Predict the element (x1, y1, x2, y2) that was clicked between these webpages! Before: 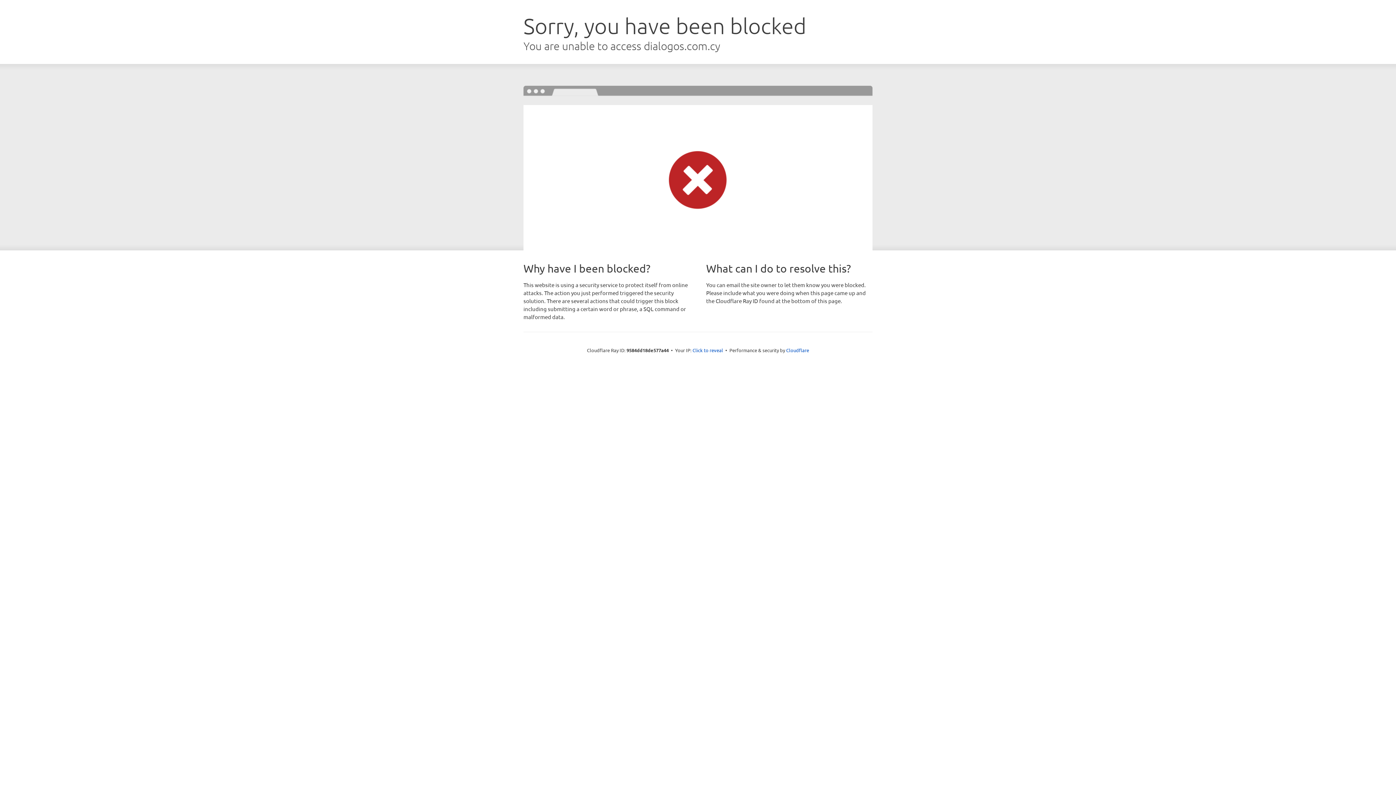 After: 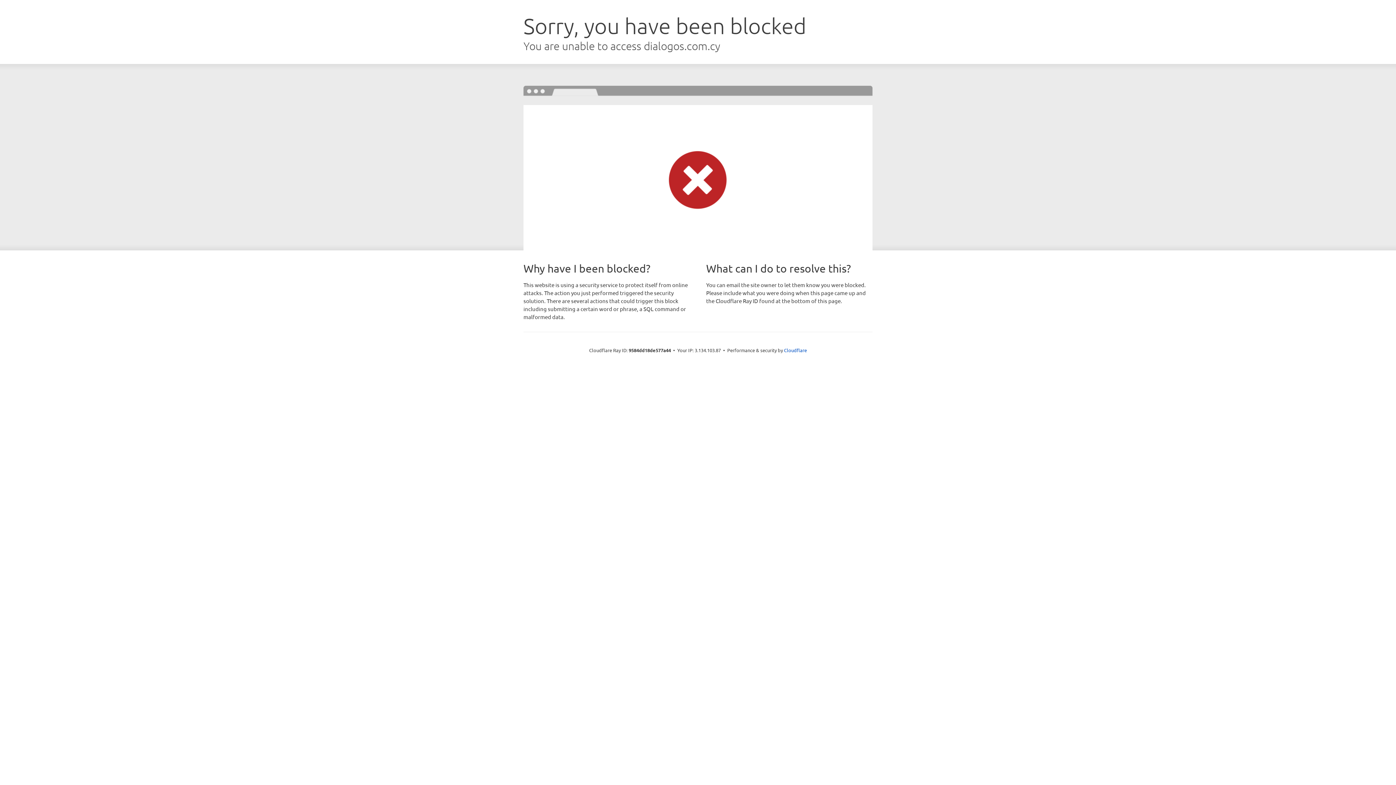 Action: bbox: (692, 346, 723, 353) label: Click to reveal